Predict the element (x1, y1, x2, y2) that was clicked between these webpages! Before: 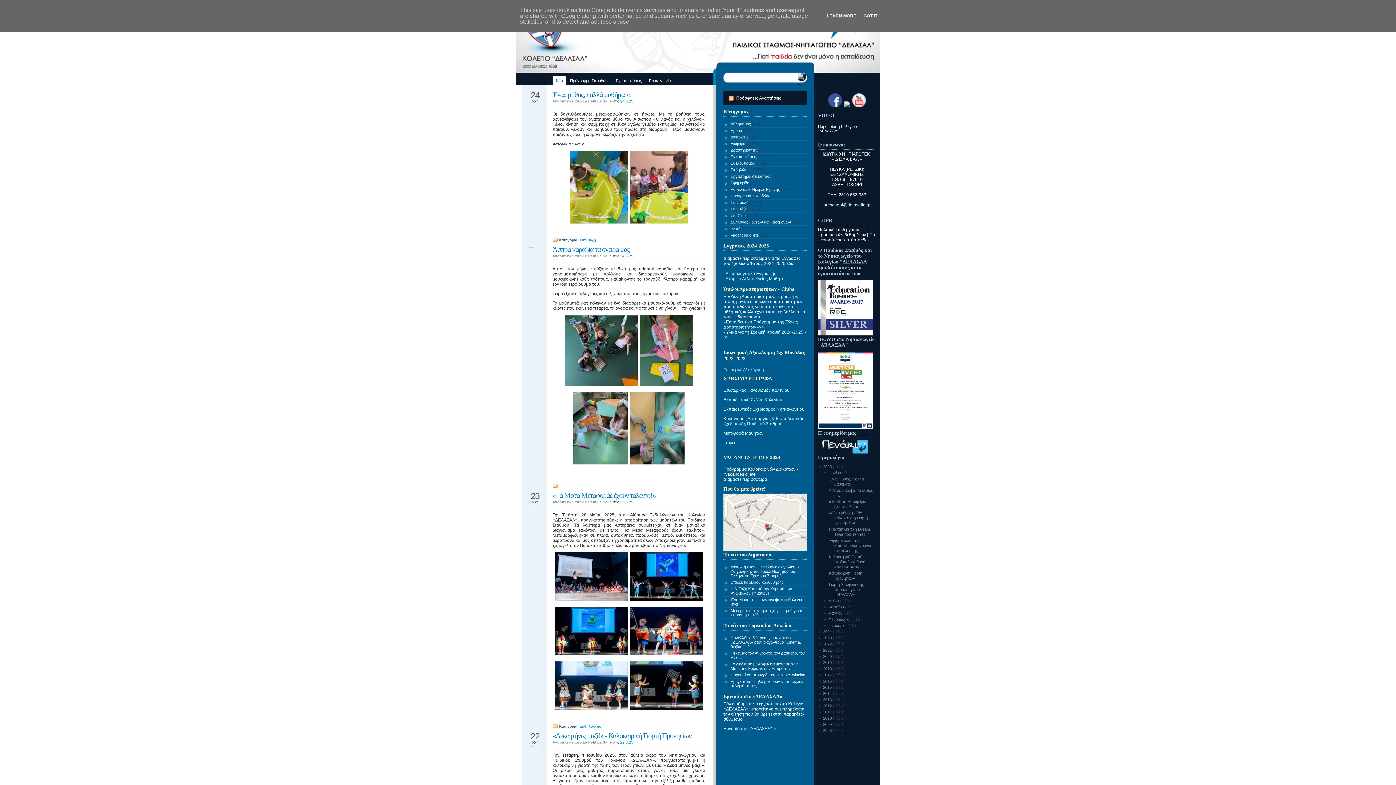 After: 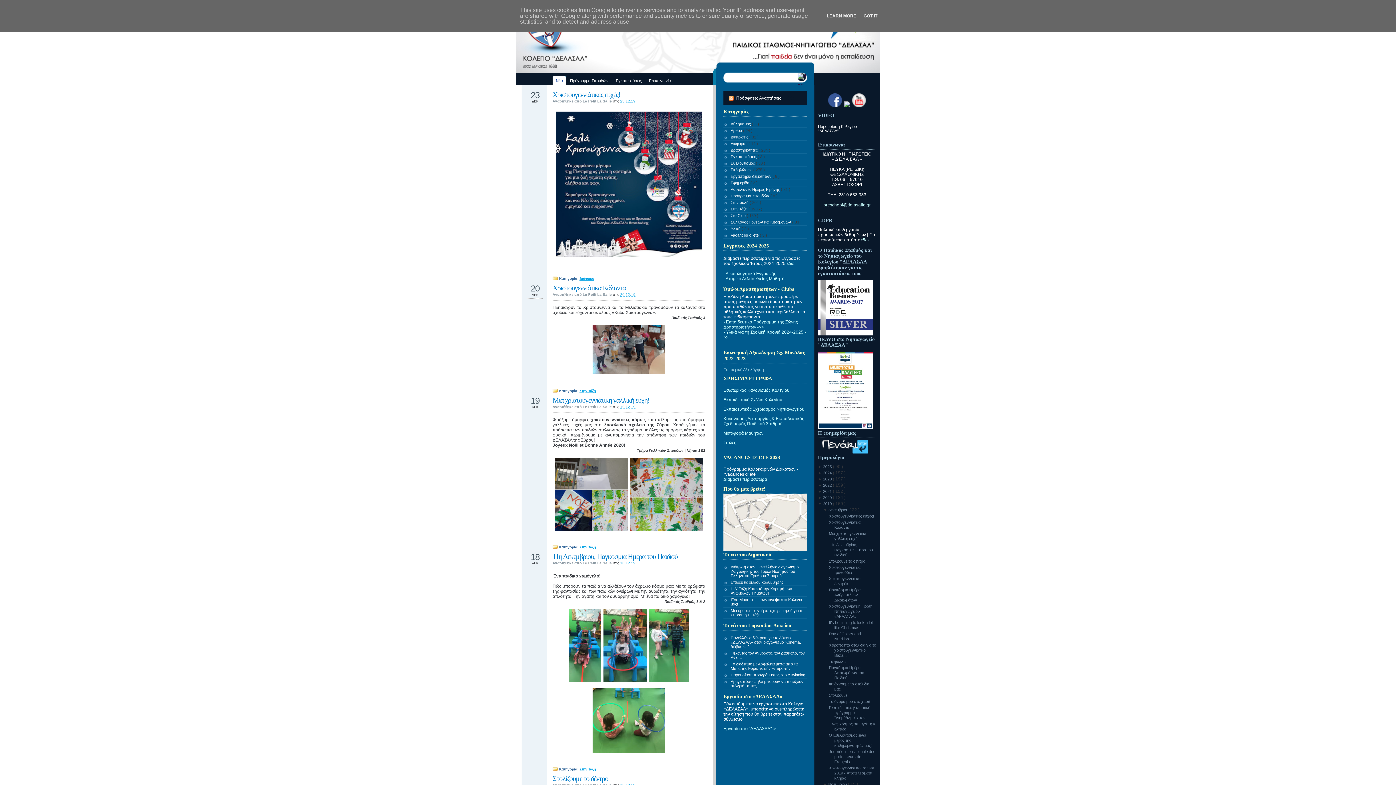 Action: bbox: (823, 660, 833, 665) label: 2019 